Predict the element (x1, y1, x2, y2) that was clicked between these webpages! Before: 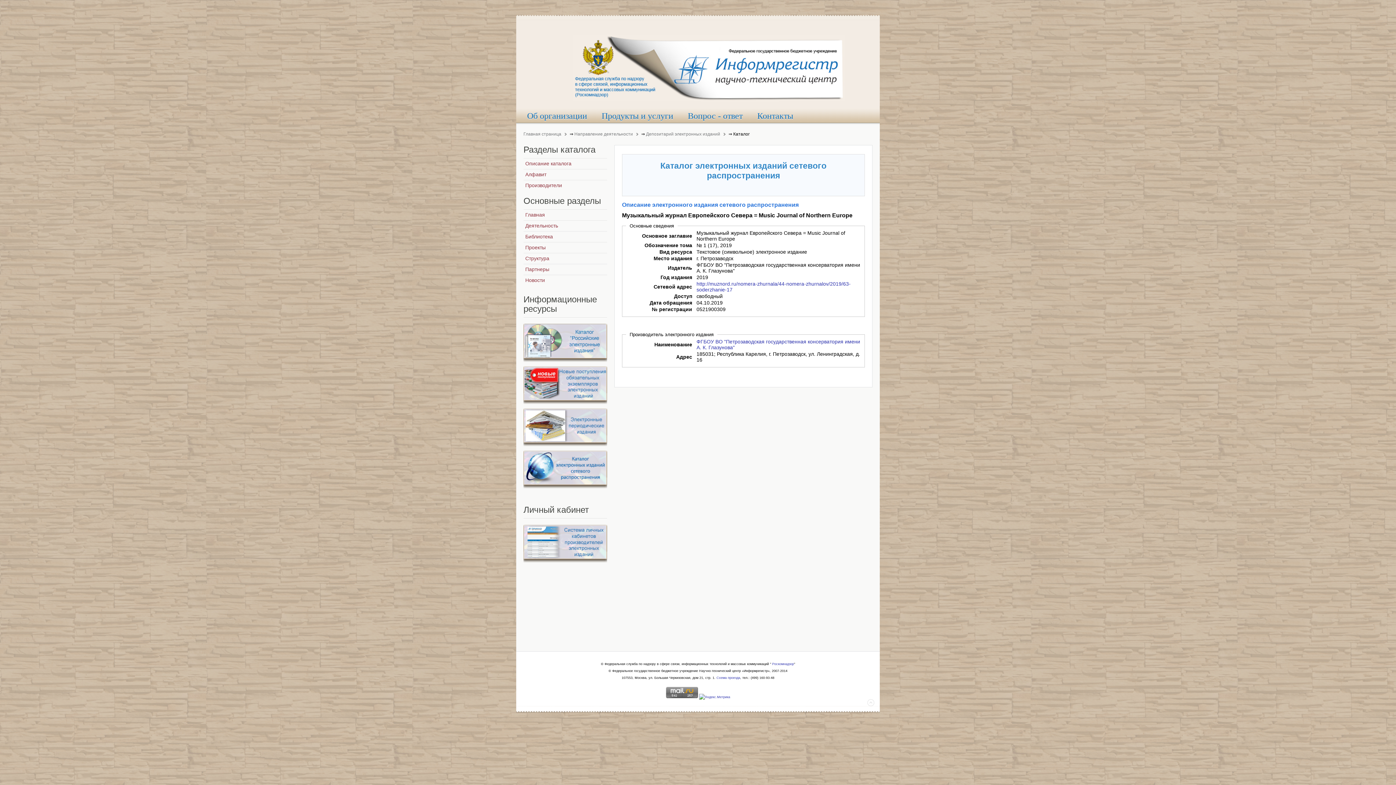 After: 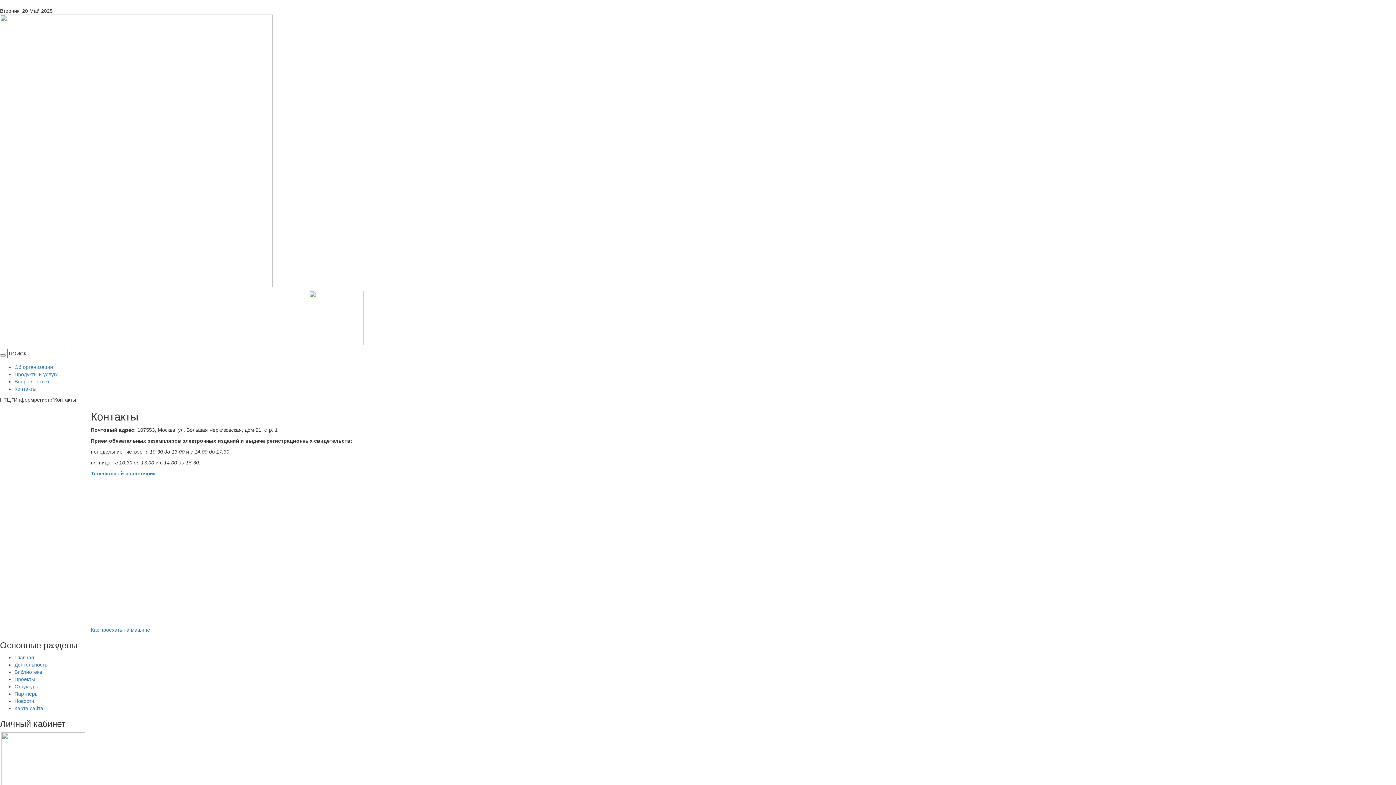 Action: label: Контакты bbox: (750, 107, 800, 123)